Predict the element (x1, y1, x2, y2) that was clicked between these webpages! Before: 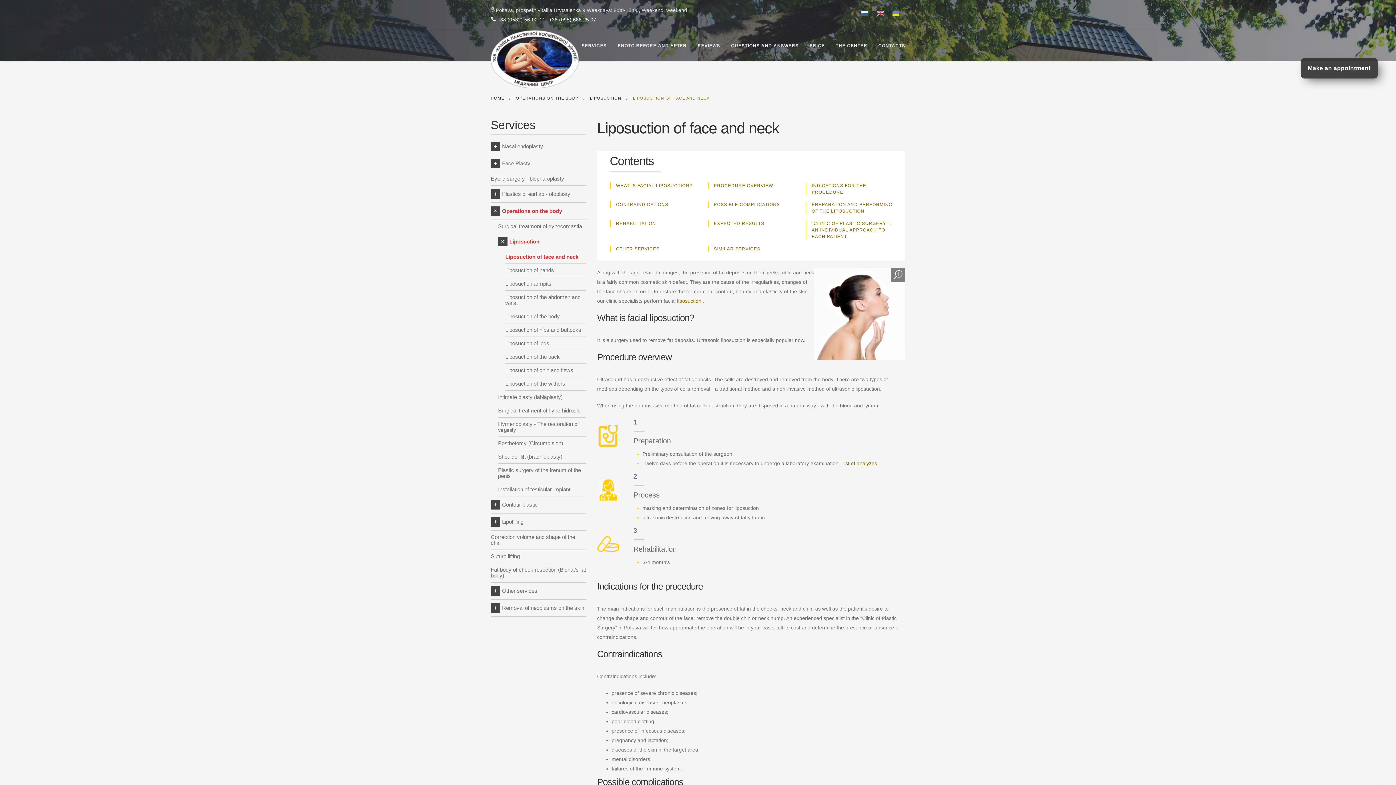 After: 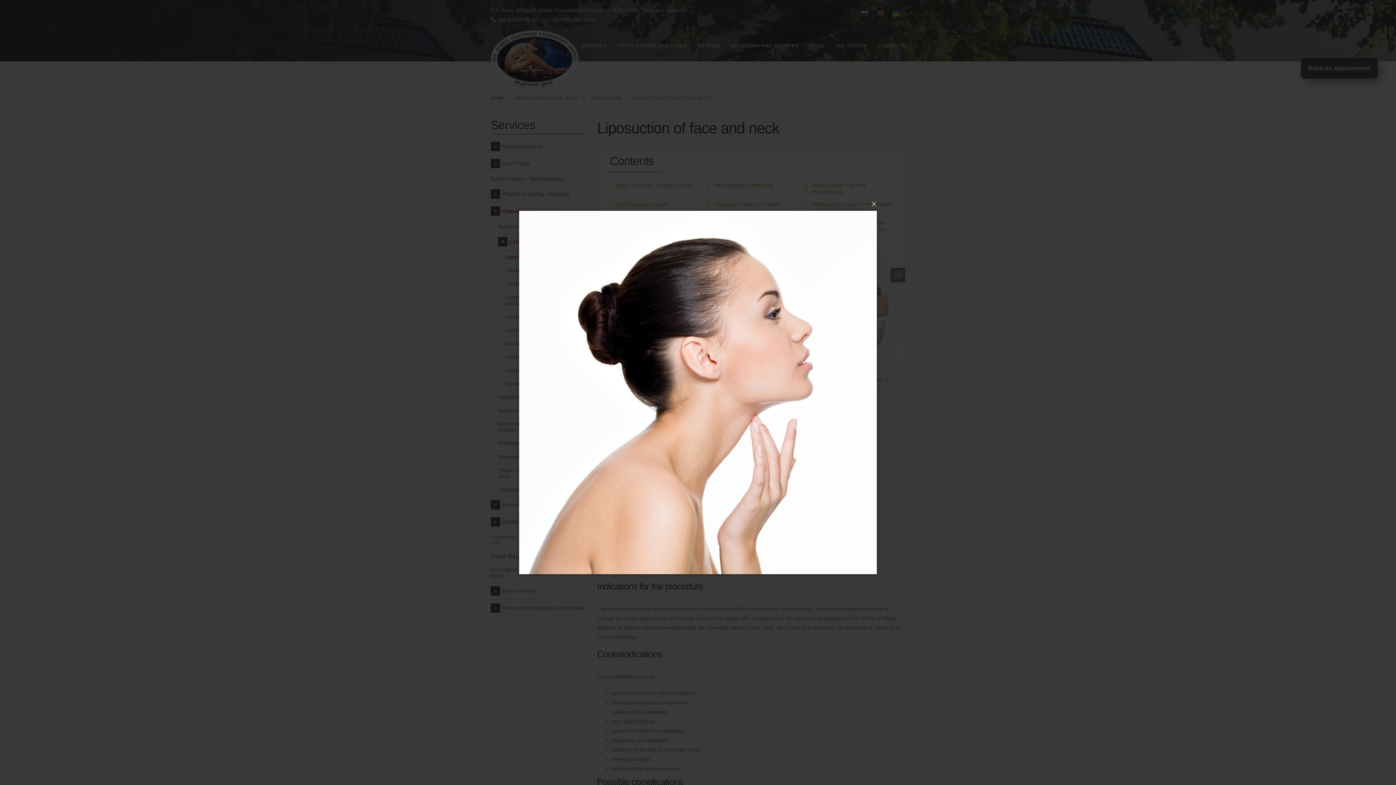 Action: bbox: (814, 268, 905, 360)